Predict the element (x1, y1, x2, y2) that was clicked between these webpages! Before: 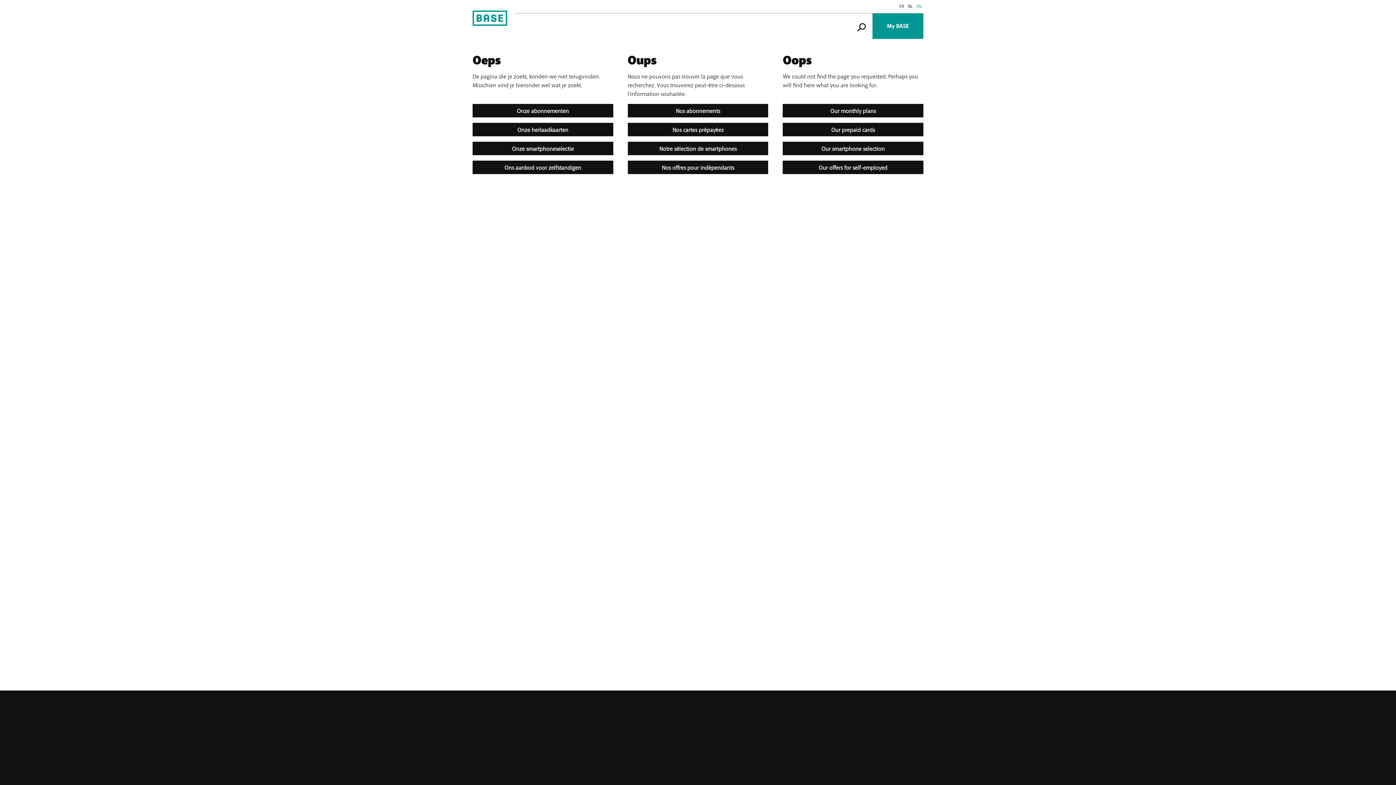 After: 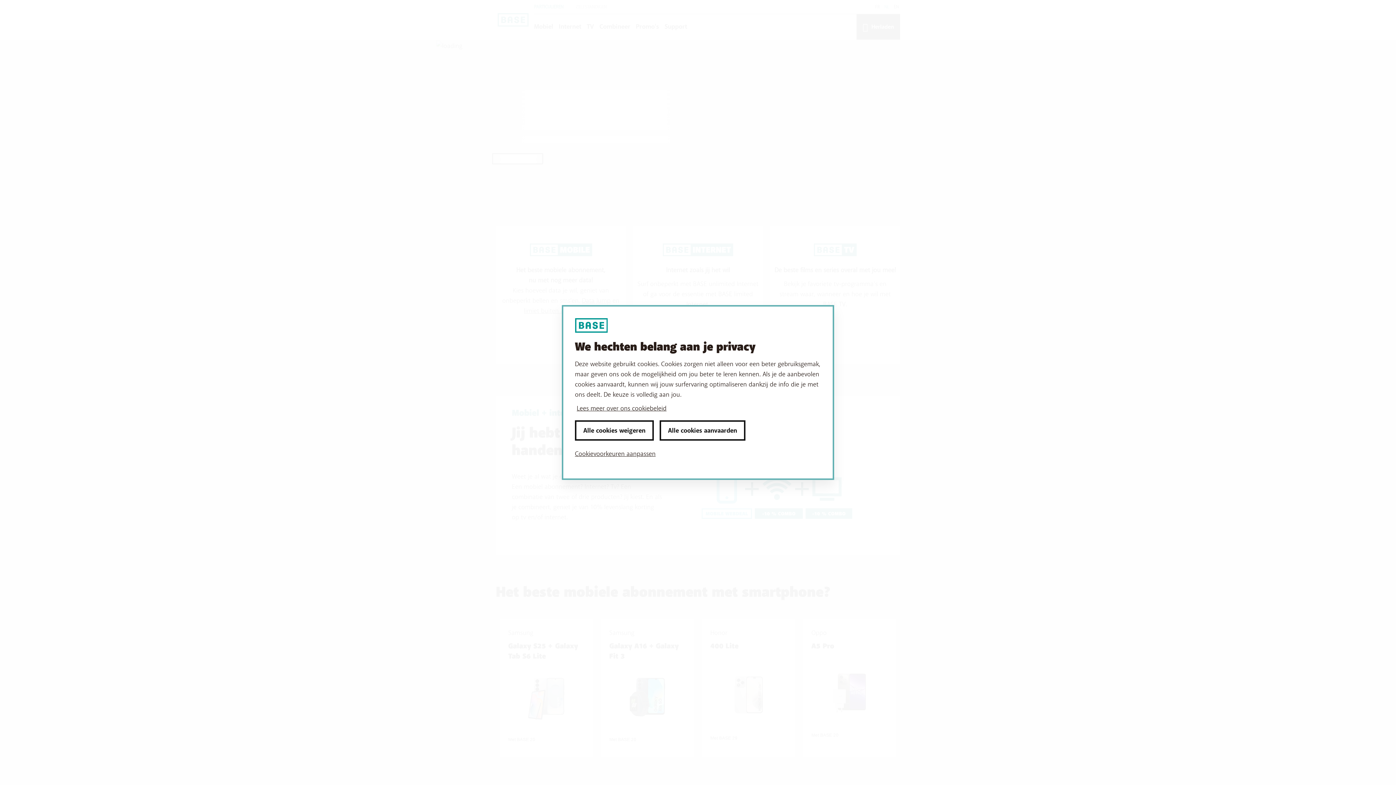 Action: bbox: (906, 0, 914, 13) label: NL